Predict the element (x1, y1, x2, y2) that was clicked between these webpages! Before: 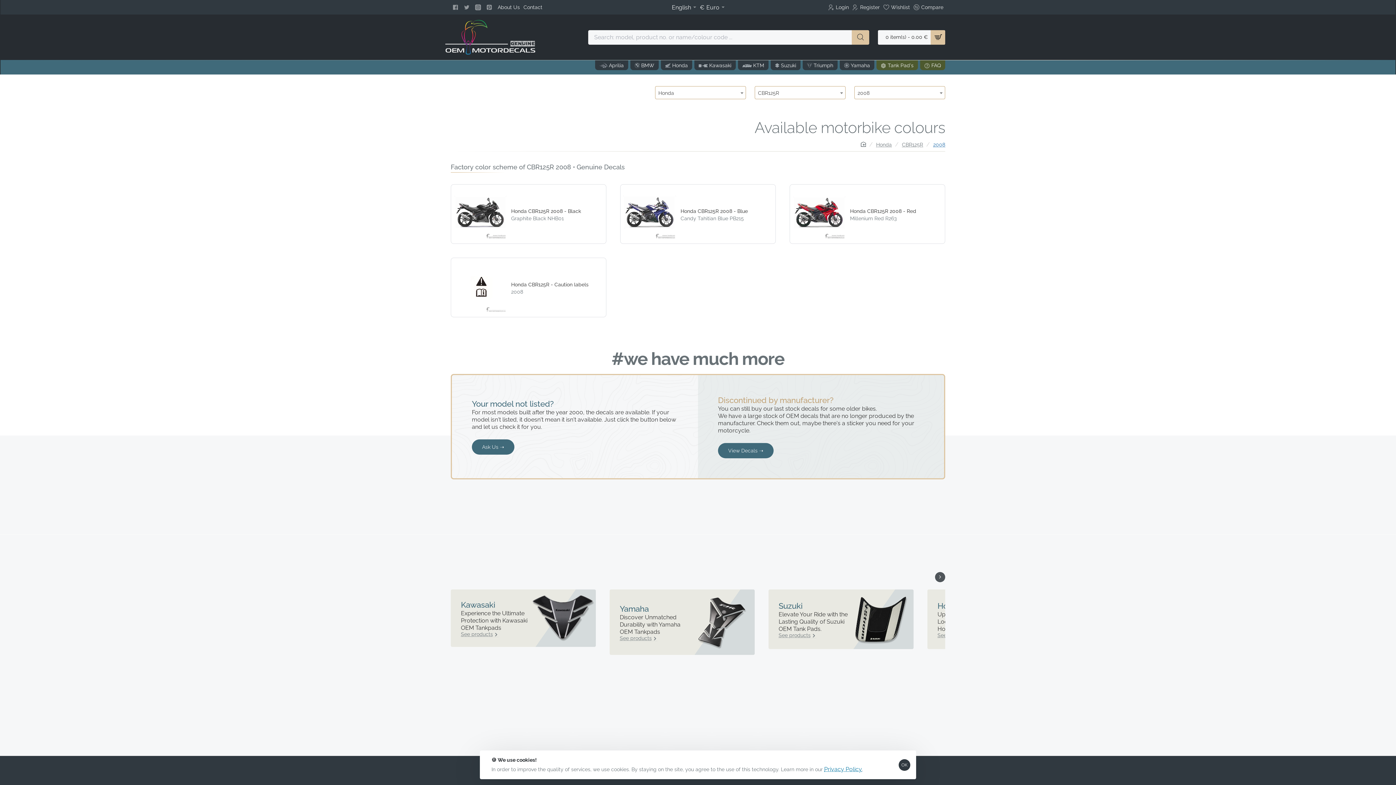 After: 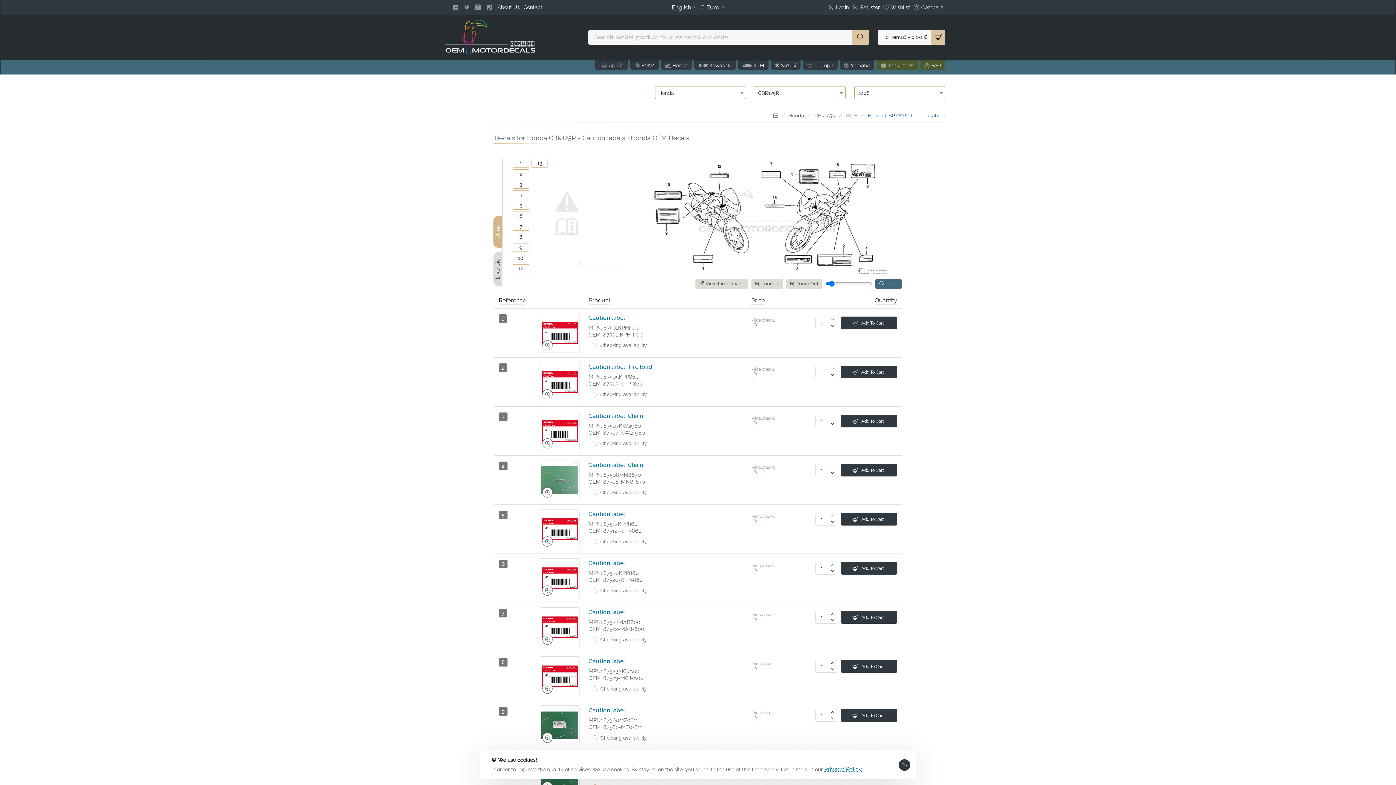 Action: bbox: (450, 257, 606, 317) label: Honda CBR125R - Caution labels
2008